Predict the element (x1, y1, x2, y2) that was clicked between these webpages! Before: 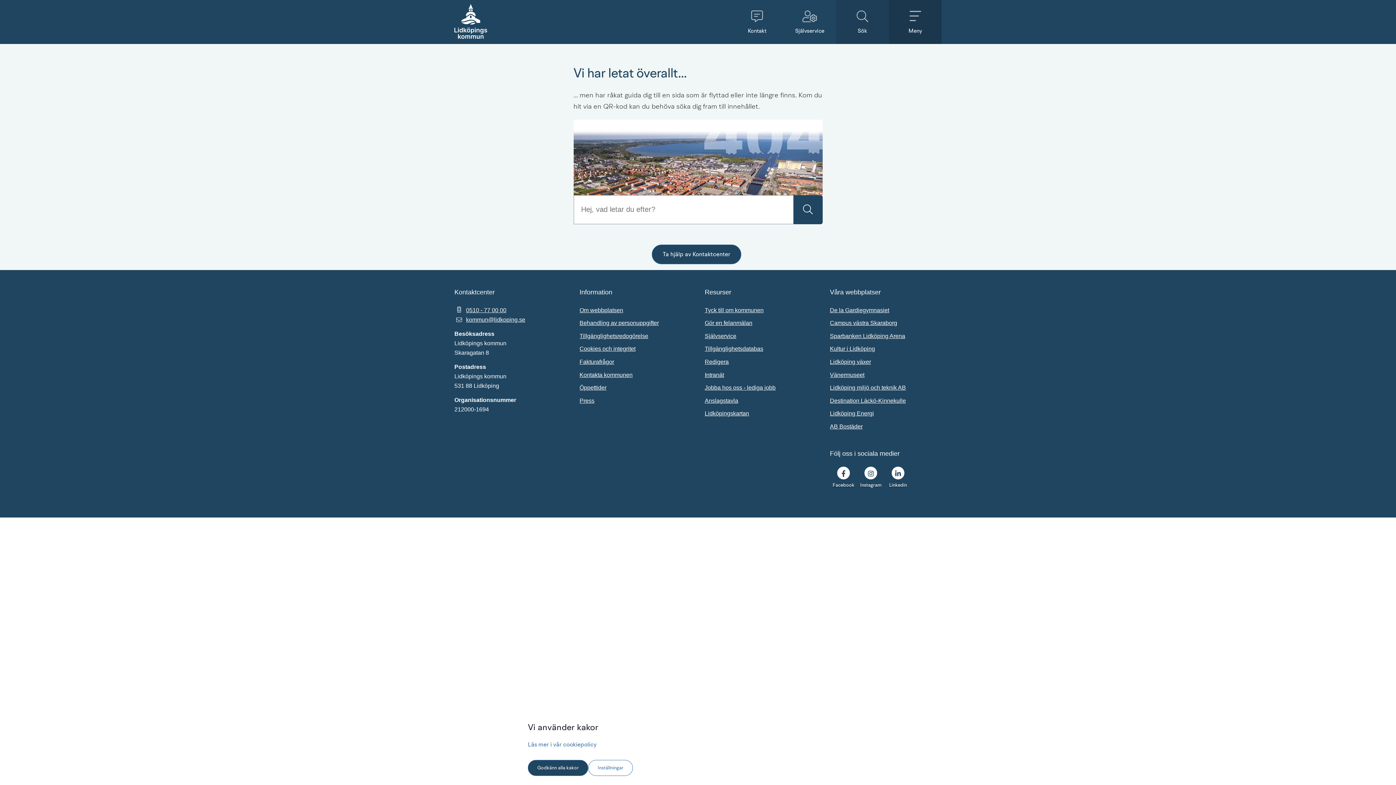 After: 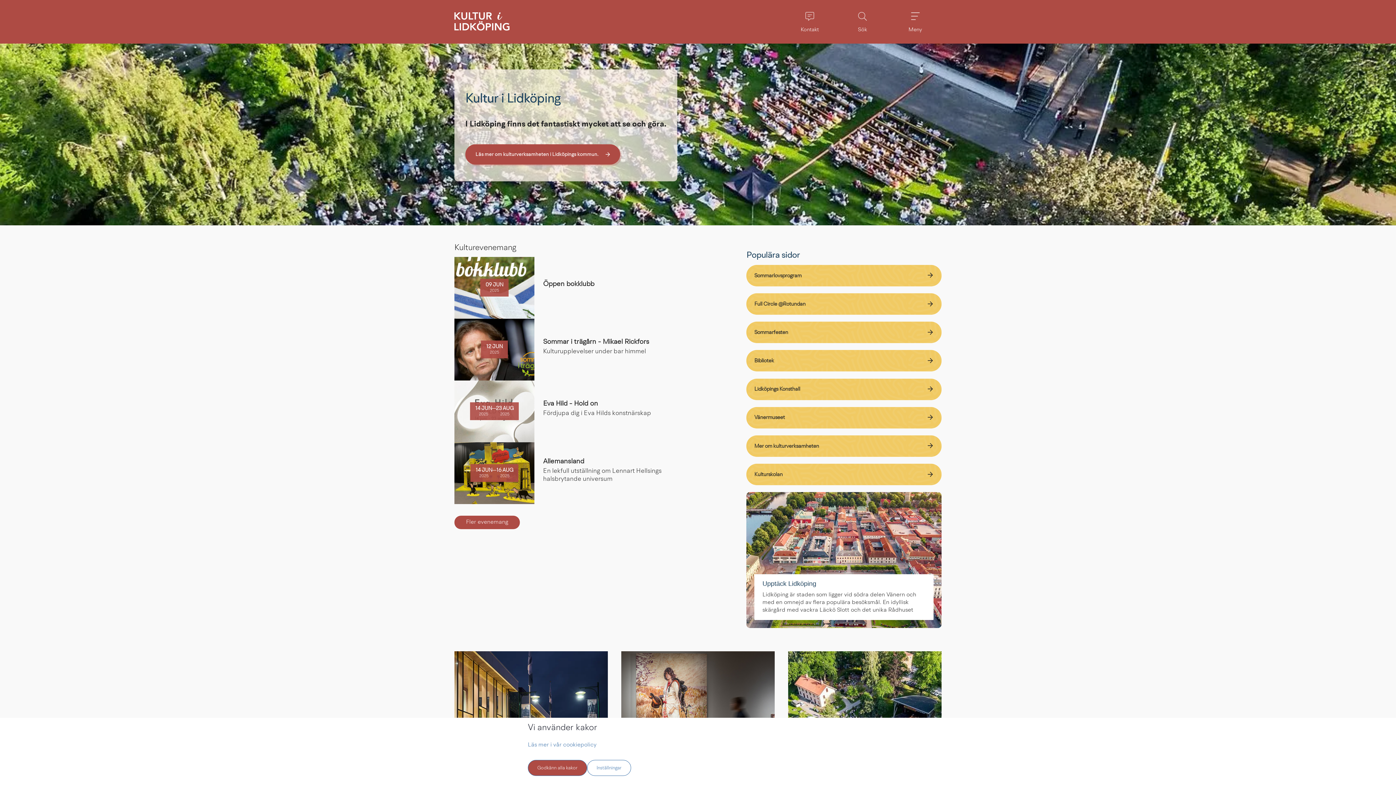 Action: label: Kultur i Lidköping bbox: (830, 344, 941, 353)